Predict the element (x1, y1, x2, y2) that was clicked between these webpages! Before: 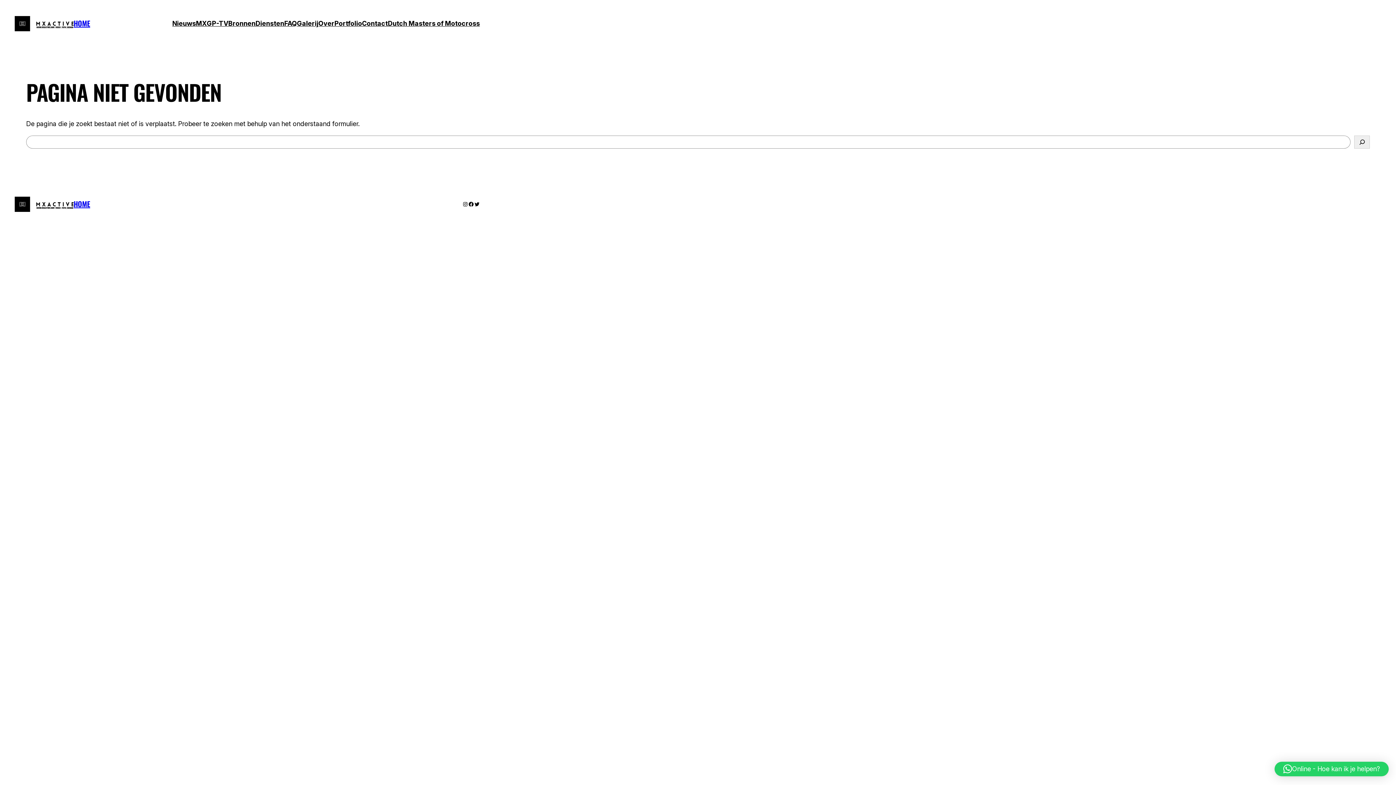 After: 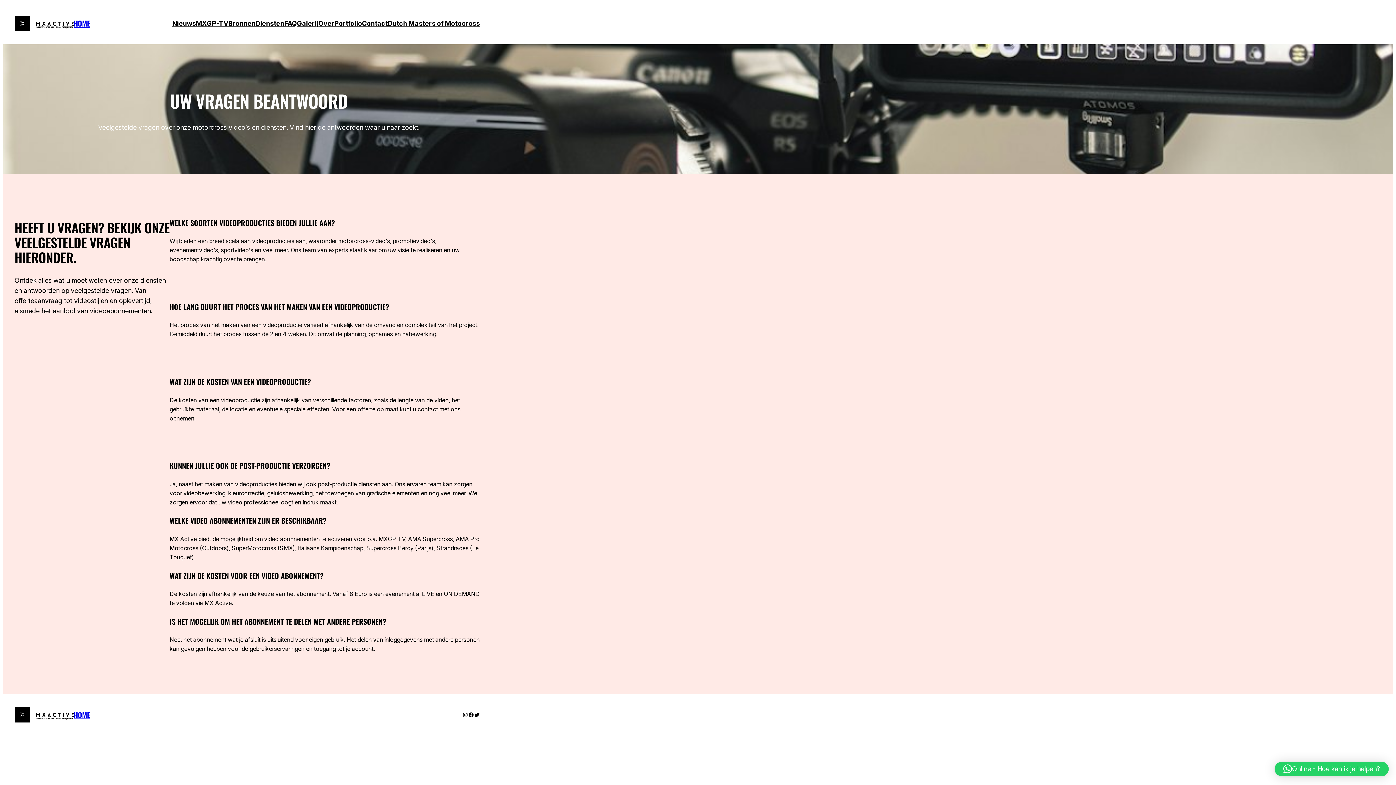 Action: label: FAQ bbox: (284, 18, 297, 28)